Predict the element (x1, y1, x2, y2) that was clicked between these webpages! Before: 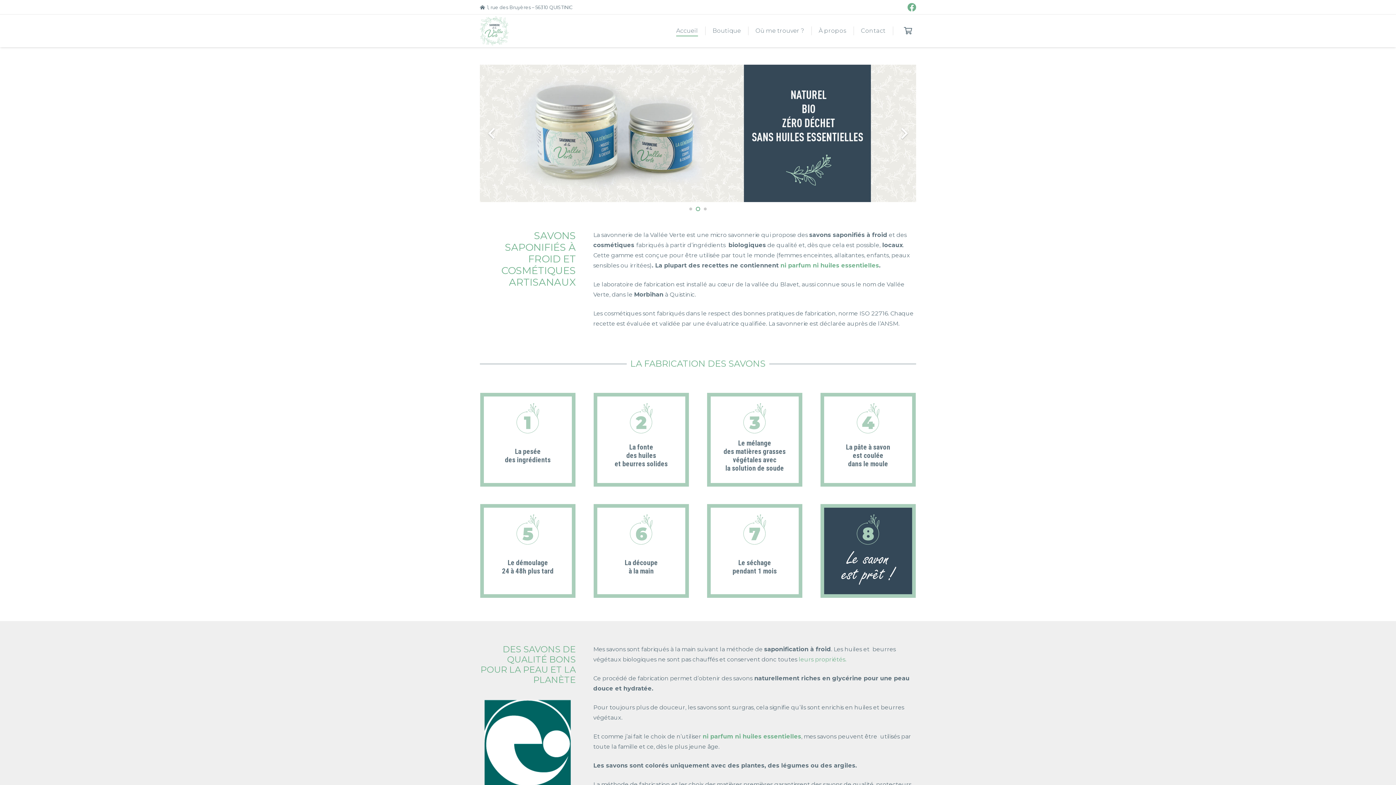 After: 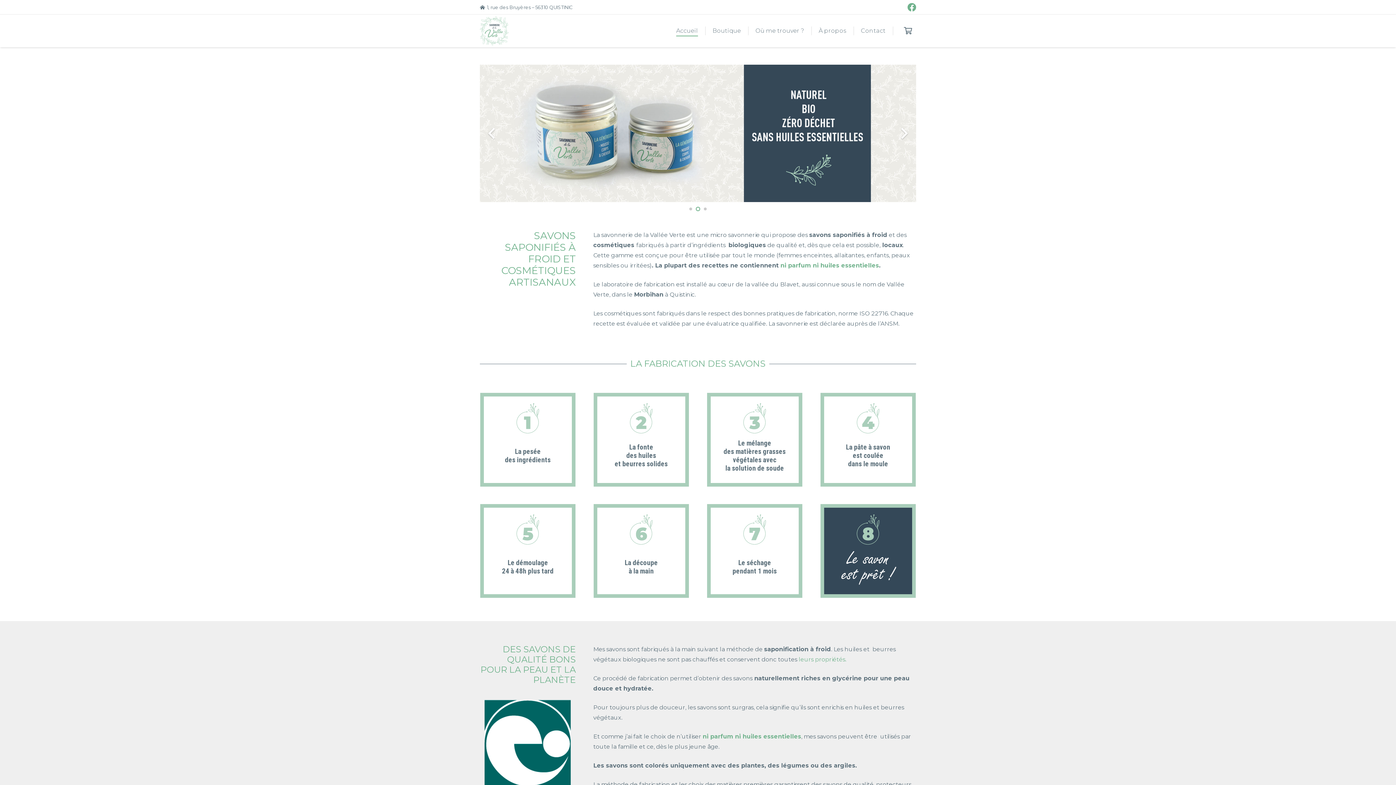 Action: bbox: (669, 14, 705, 47) label: Accueil